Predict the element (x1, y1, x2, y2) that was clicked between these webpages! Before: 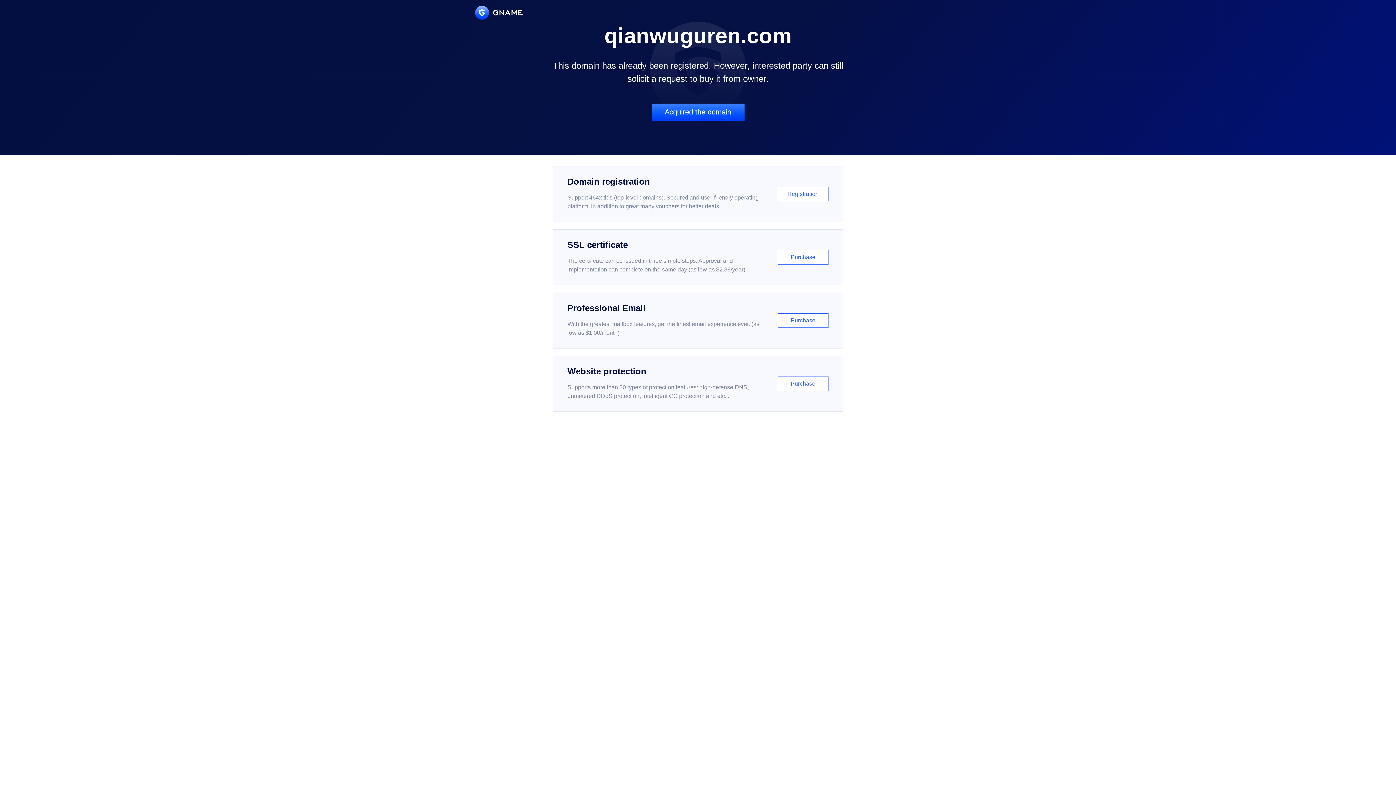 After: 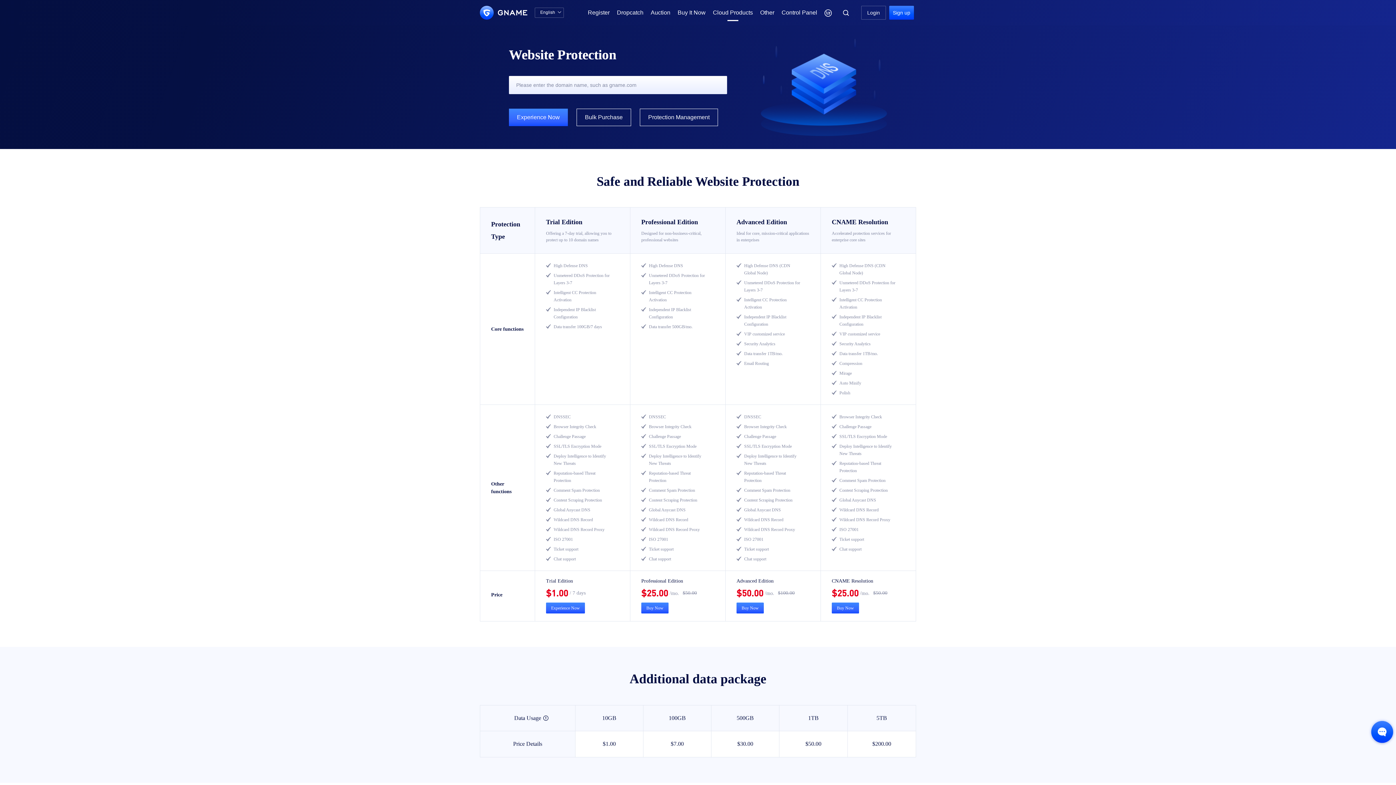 Action: label: Website protection

Supports more than 30 types of protection features: high-defense DNS, unmetered DDoS protection, intelligent CC protection and etc...

Purchase bbox: (552, 356, 843, 412)